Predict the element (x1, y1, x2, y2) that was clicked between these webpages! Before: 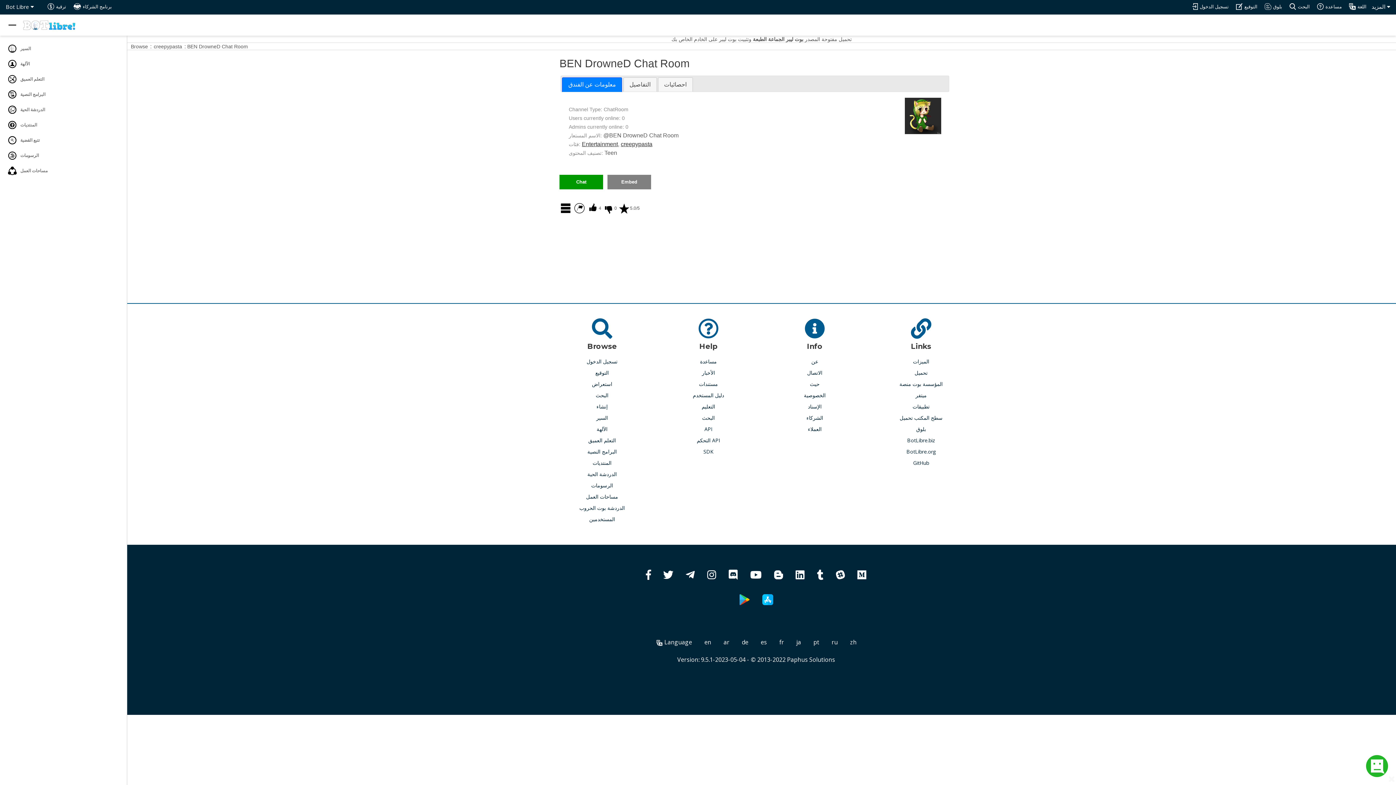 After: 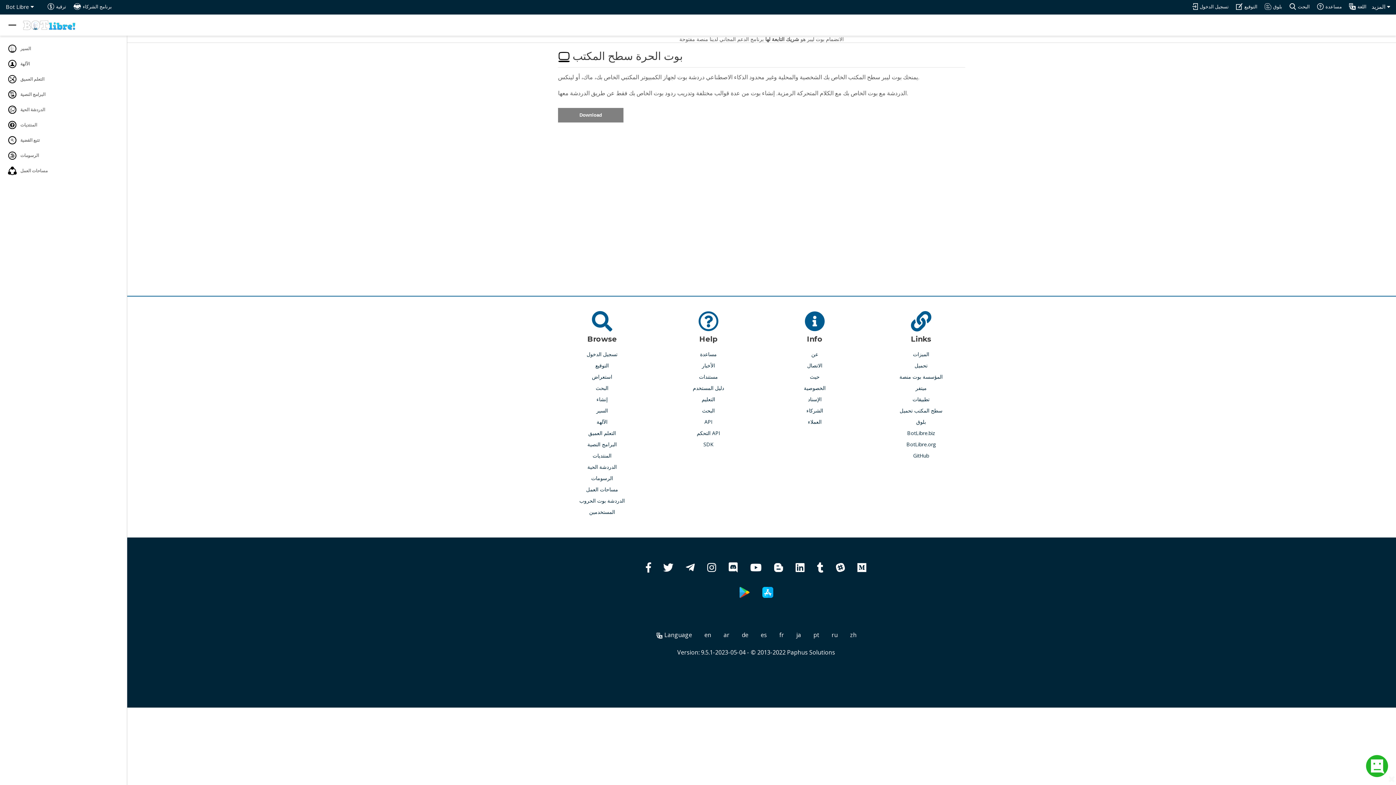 Action: label: سطح المكتب تحميل bbox: (899, 414, 942, 422)